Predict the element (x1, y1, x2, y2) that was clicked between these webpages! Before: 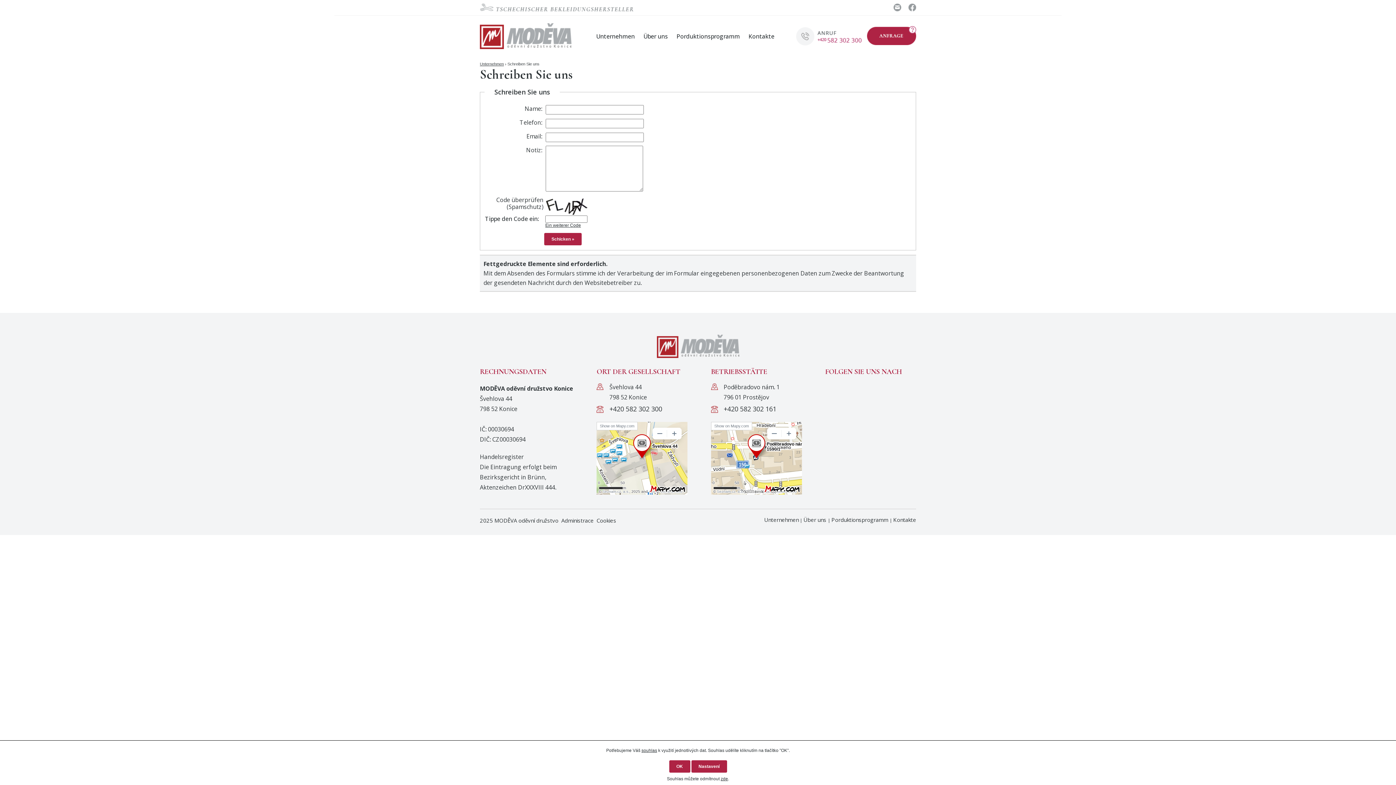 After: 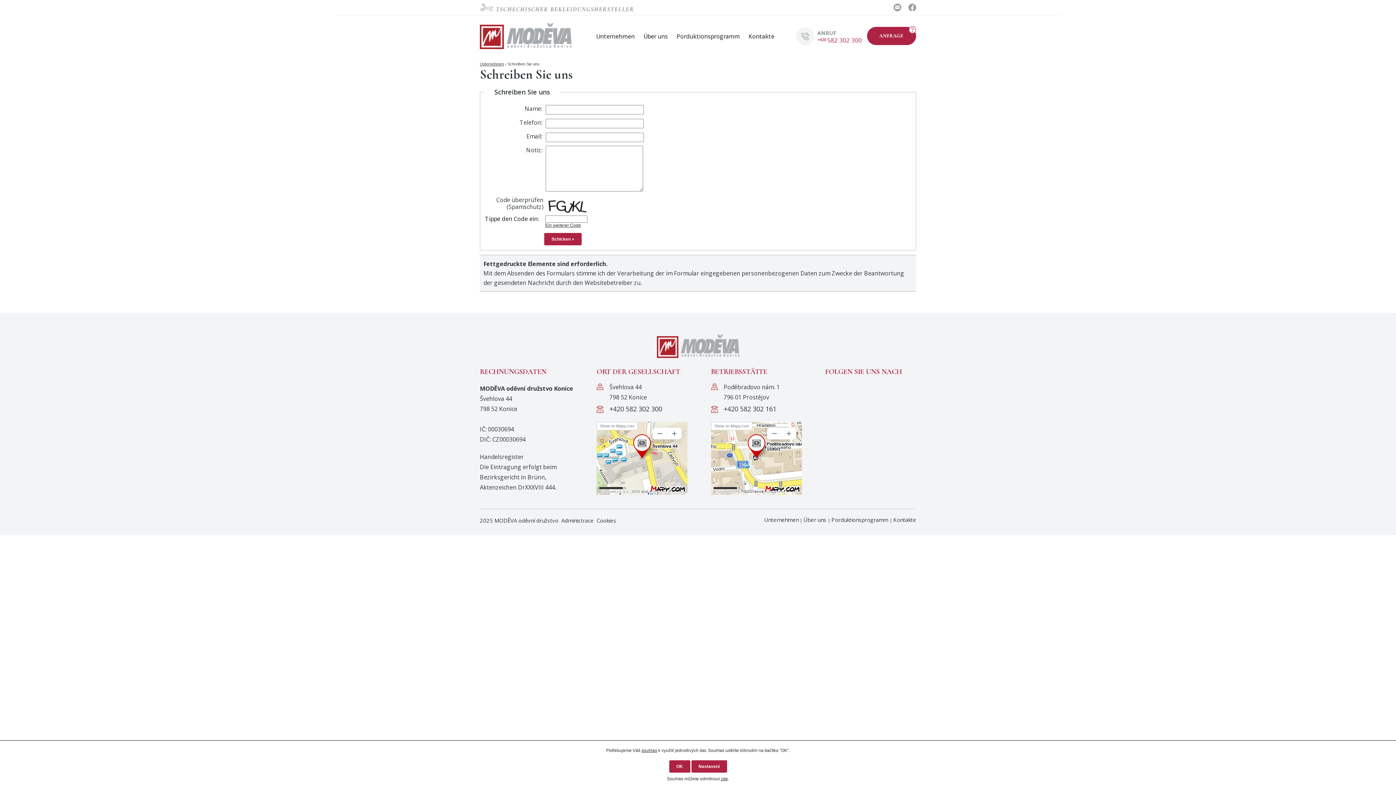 Action: bbox: (545, 222, 581, 227) label: Ein weiterer Code